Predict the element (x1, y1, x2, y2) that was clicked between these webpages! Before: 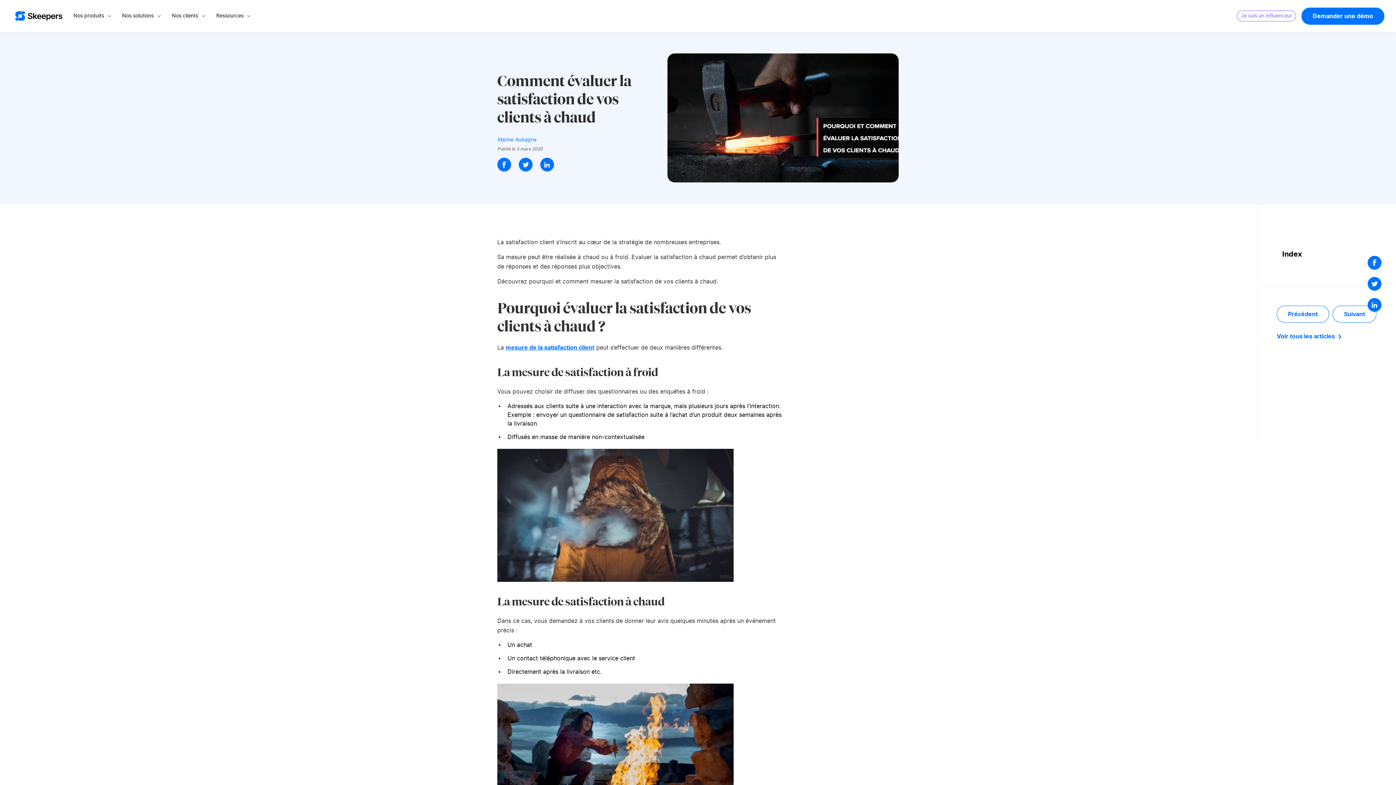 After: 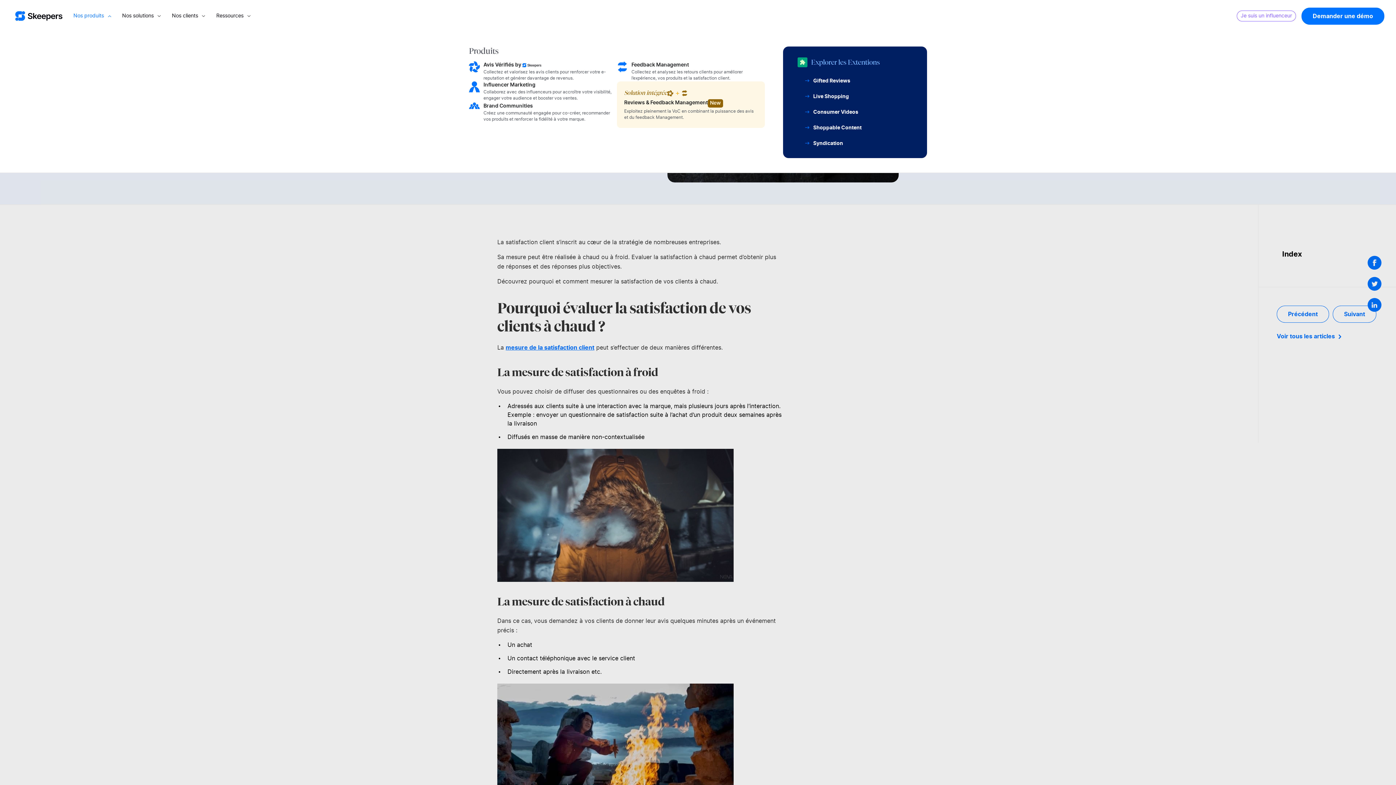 Action: bbox: (73, 11, 113, 20) label: Nos produits